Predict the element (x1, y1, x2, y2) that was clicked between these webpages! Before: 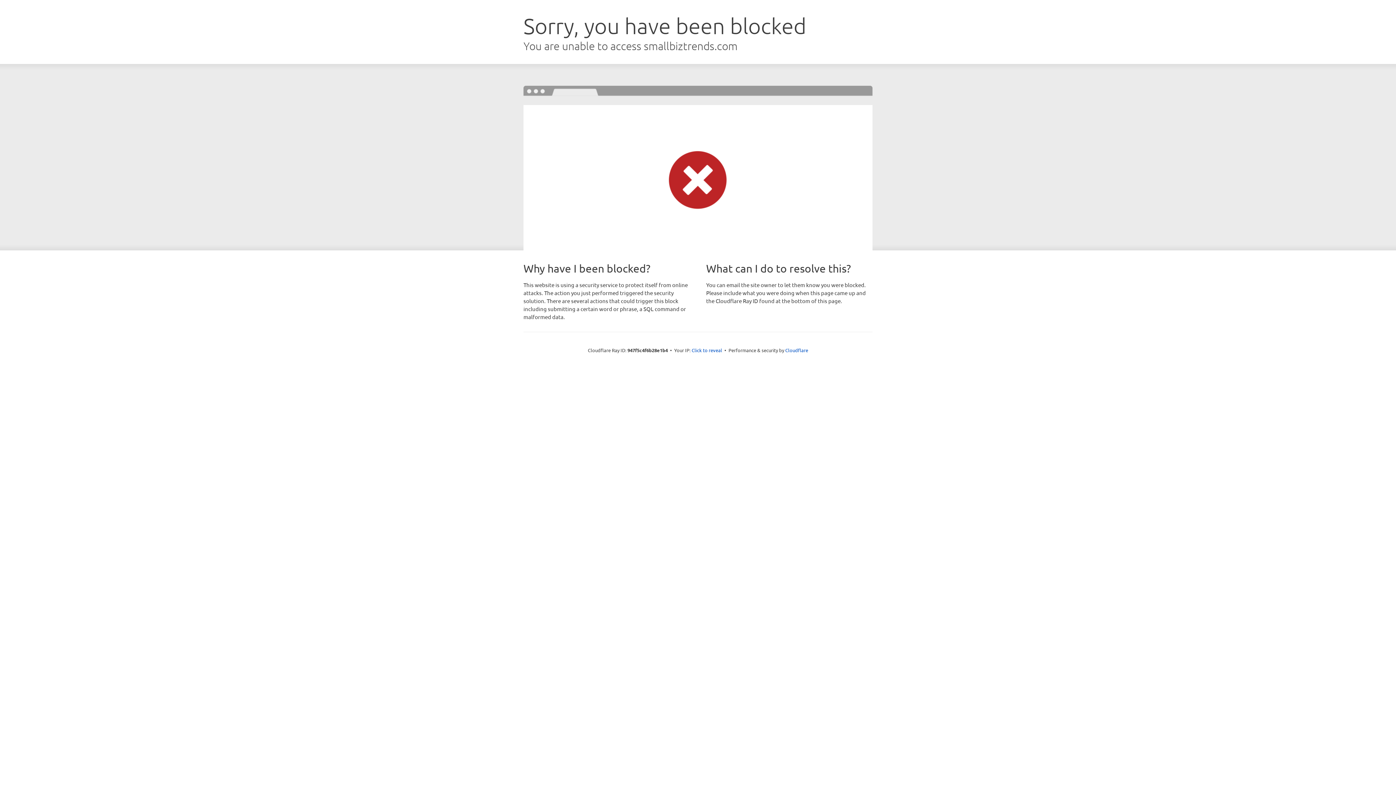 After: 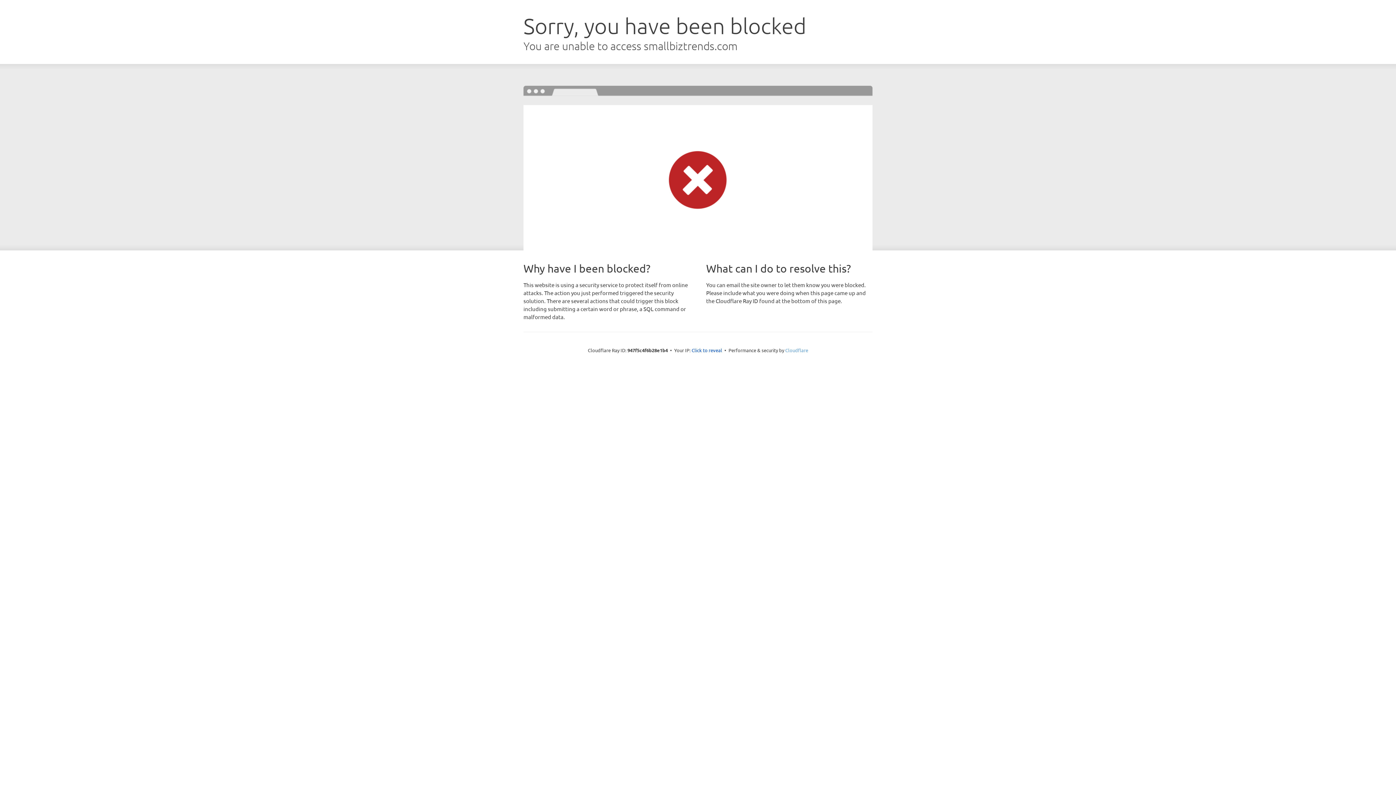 Action: bbox: (785, 347, 808, 353) label: Cloudflare